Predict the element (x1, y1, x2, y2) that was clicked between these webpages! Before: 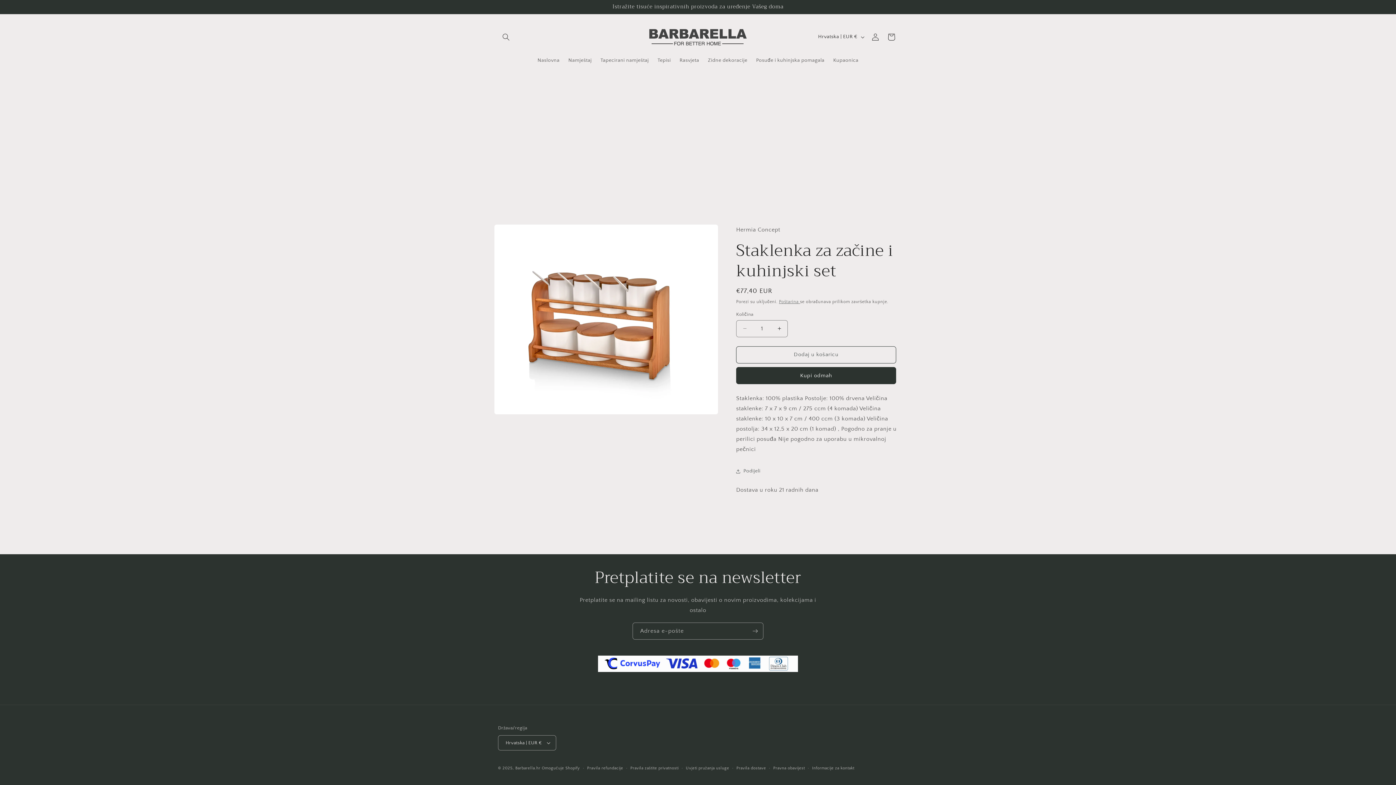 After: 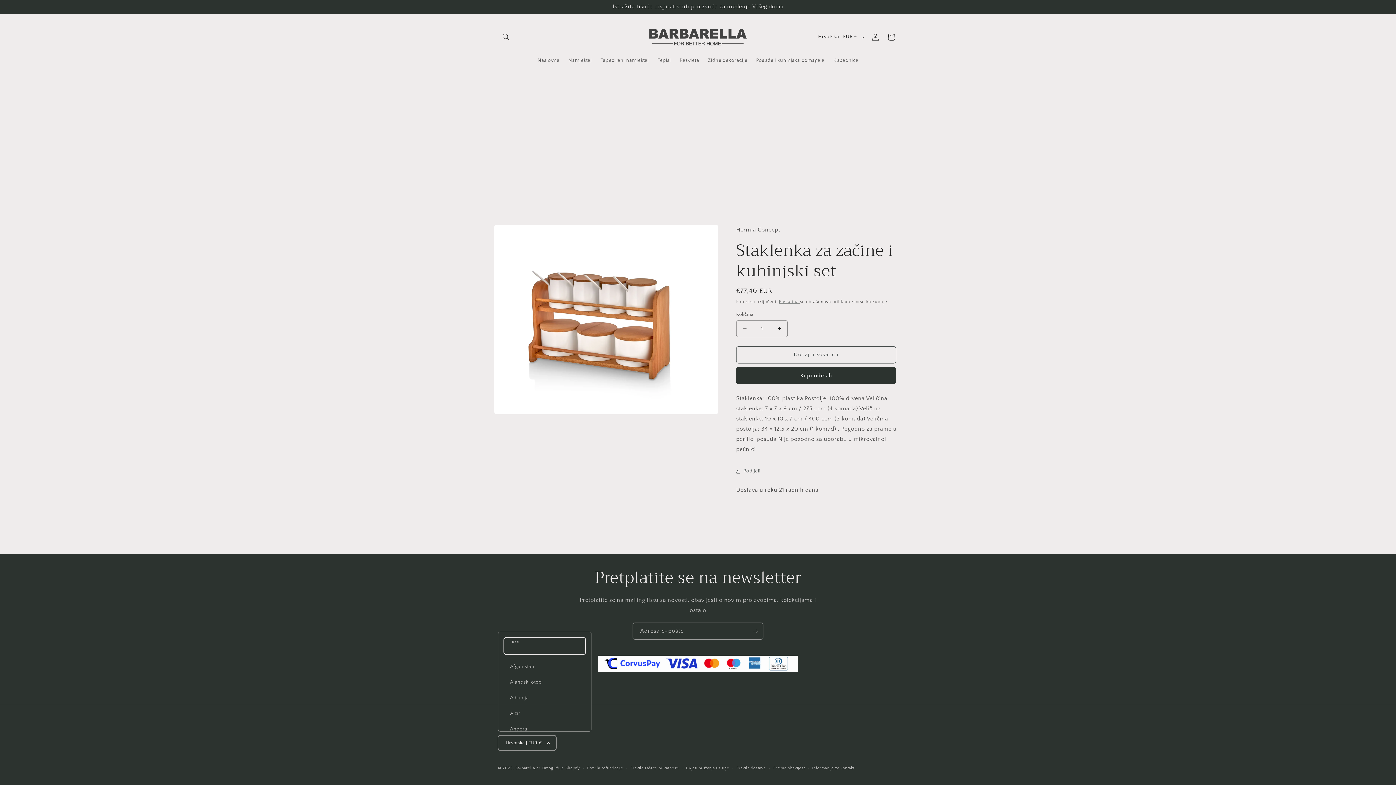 Action: bbox: (498, 735, 556, 750) label: Hrvatska | EUR €